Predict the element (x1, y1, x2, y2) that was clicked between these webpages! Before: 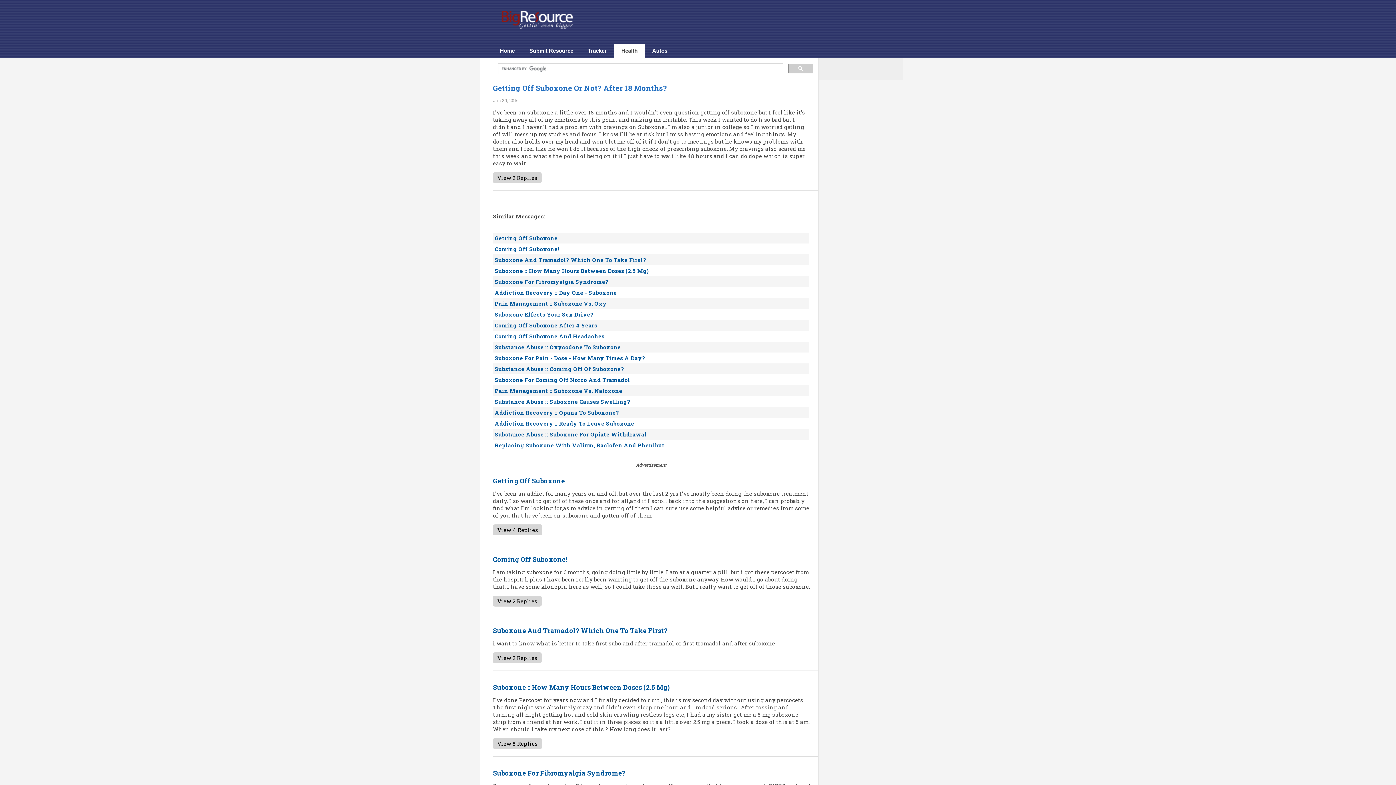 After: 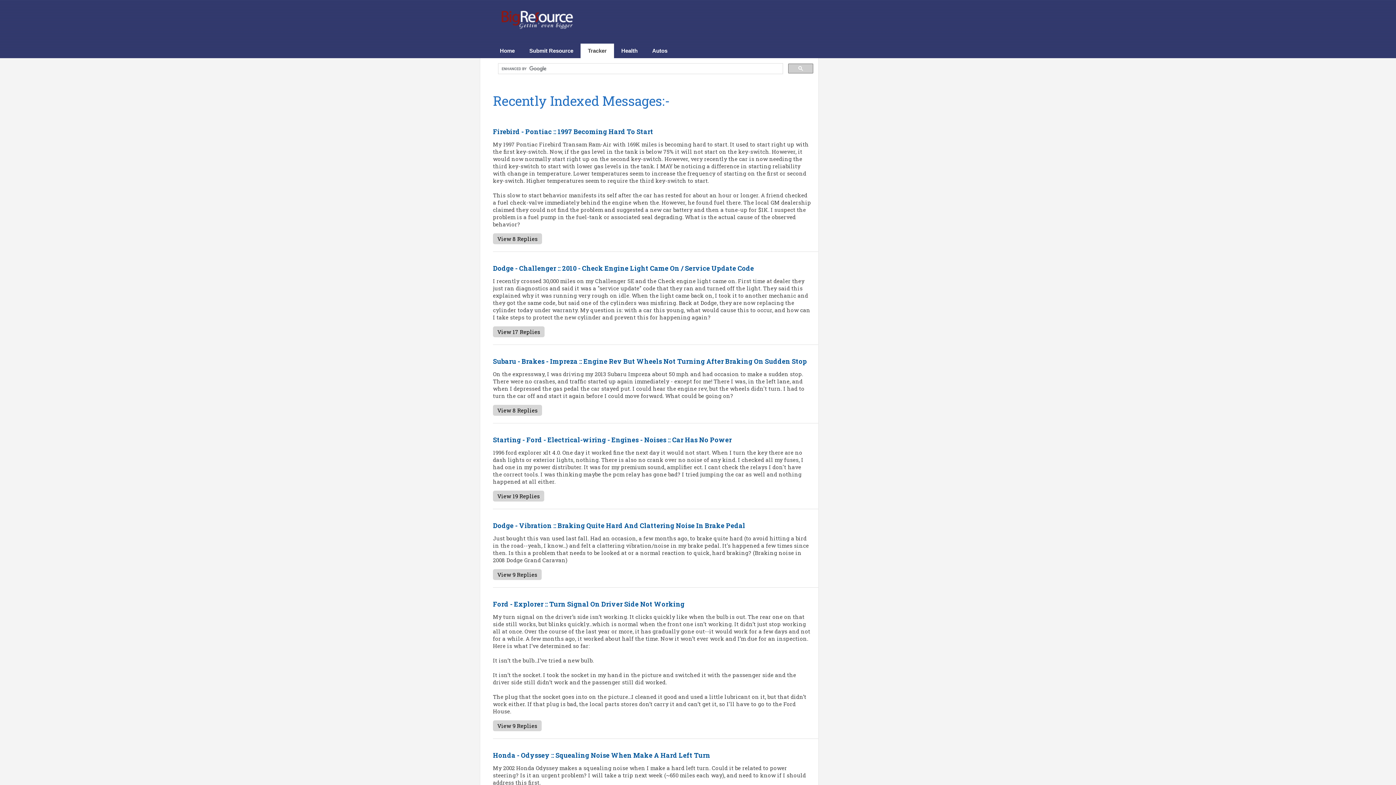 Action: bbox: (580, 43, 614, 58) label: Tracker